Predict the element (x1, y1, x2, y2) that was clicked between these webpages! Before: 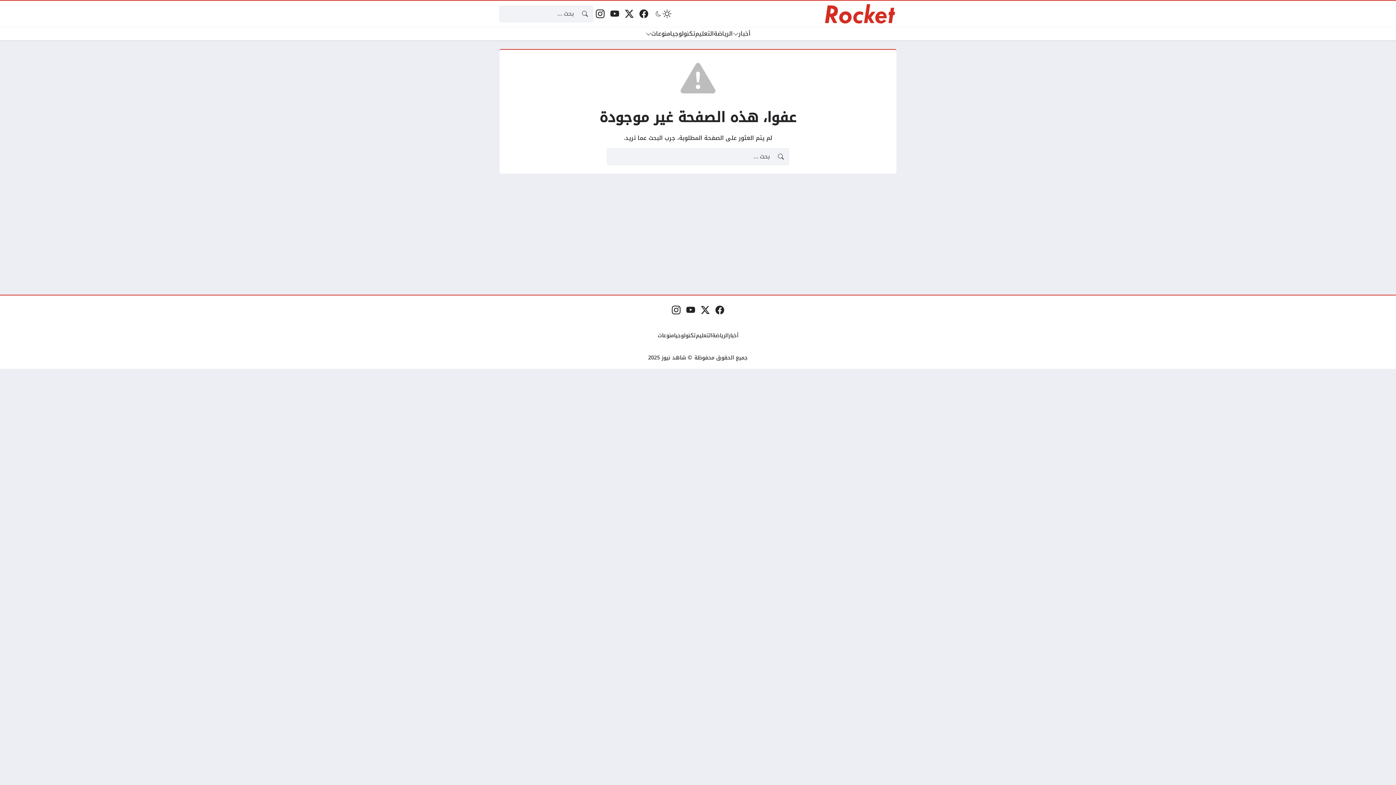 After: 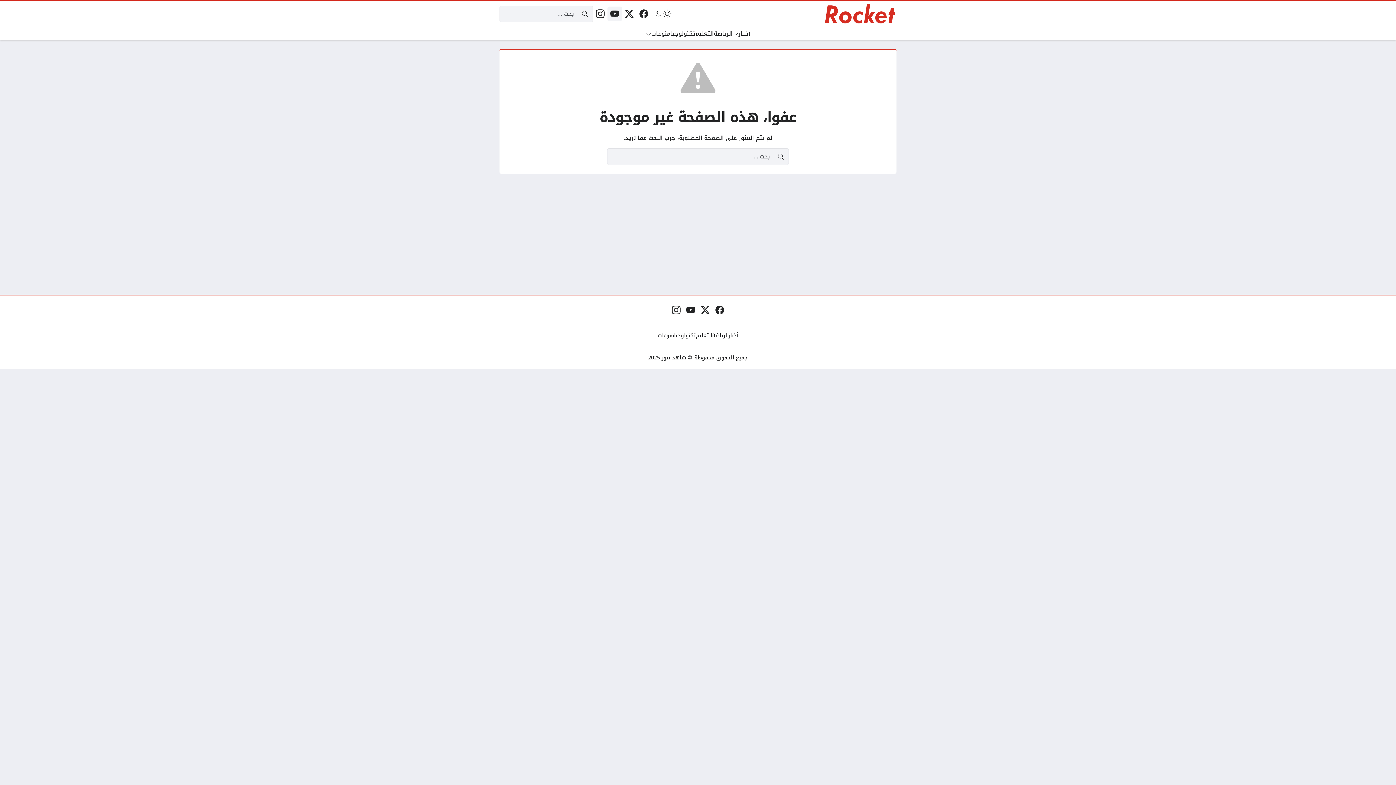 Action: bbox: (607, 6, 622, 21) label: يوتيوب